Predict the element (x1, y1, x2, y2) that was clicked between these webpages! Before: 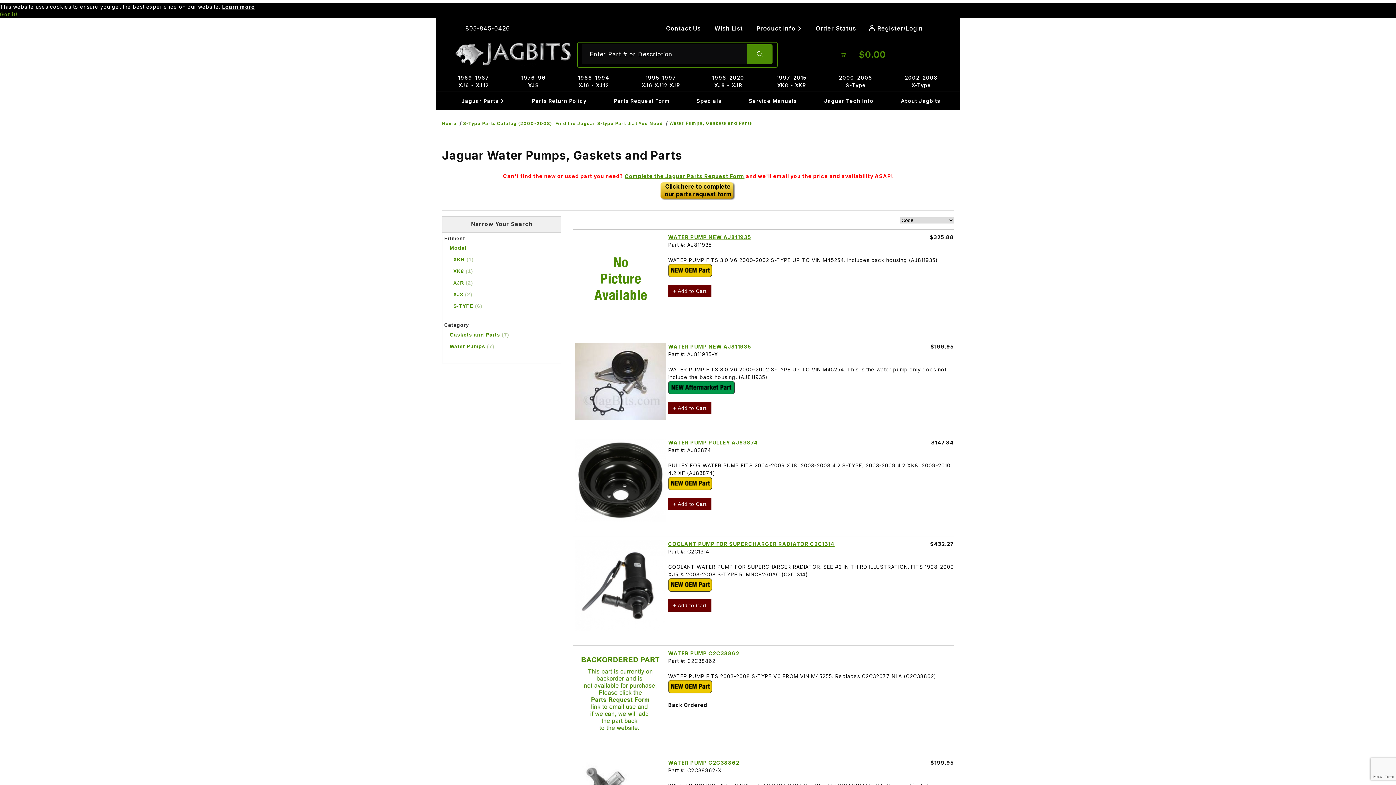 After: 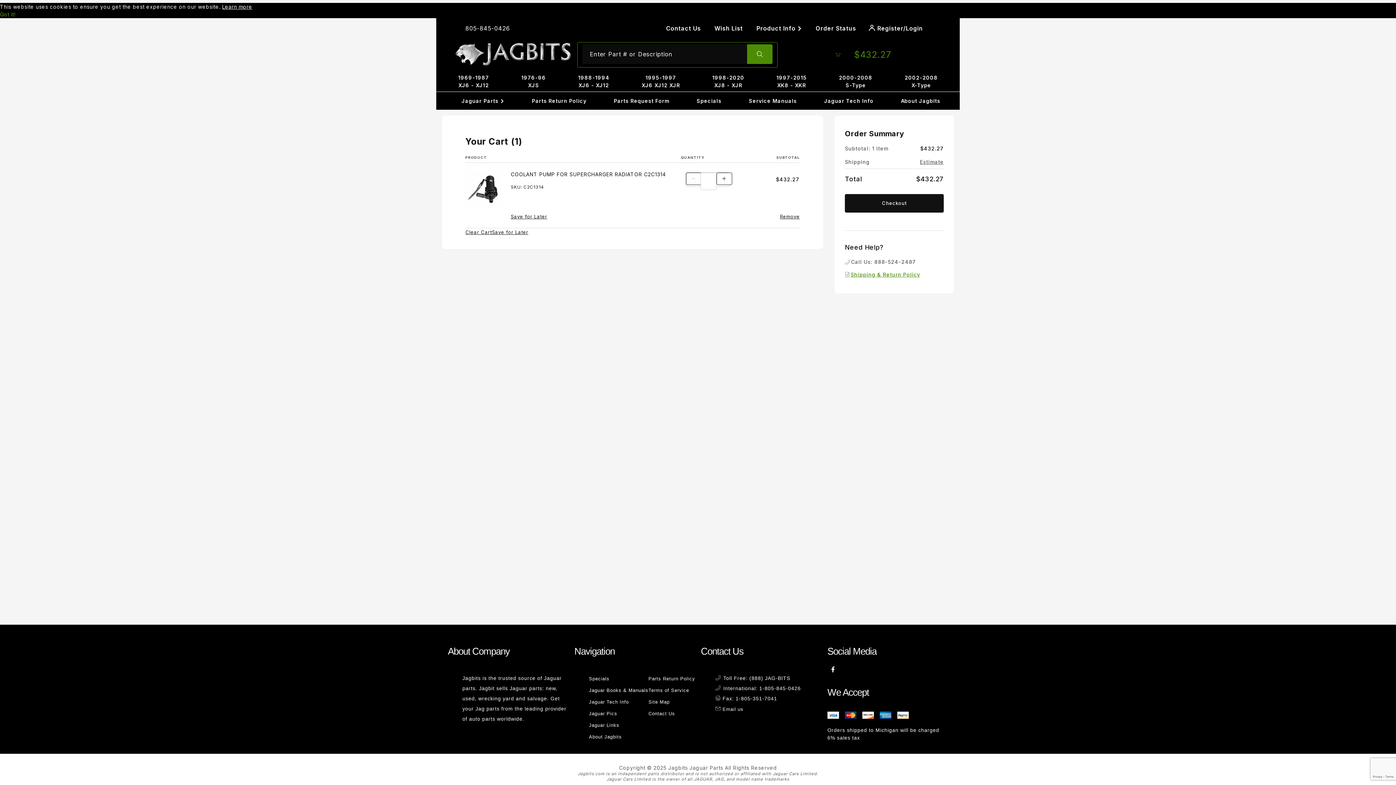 Action: bbox: (668, 599, 711, 611) label: + Add to Cart